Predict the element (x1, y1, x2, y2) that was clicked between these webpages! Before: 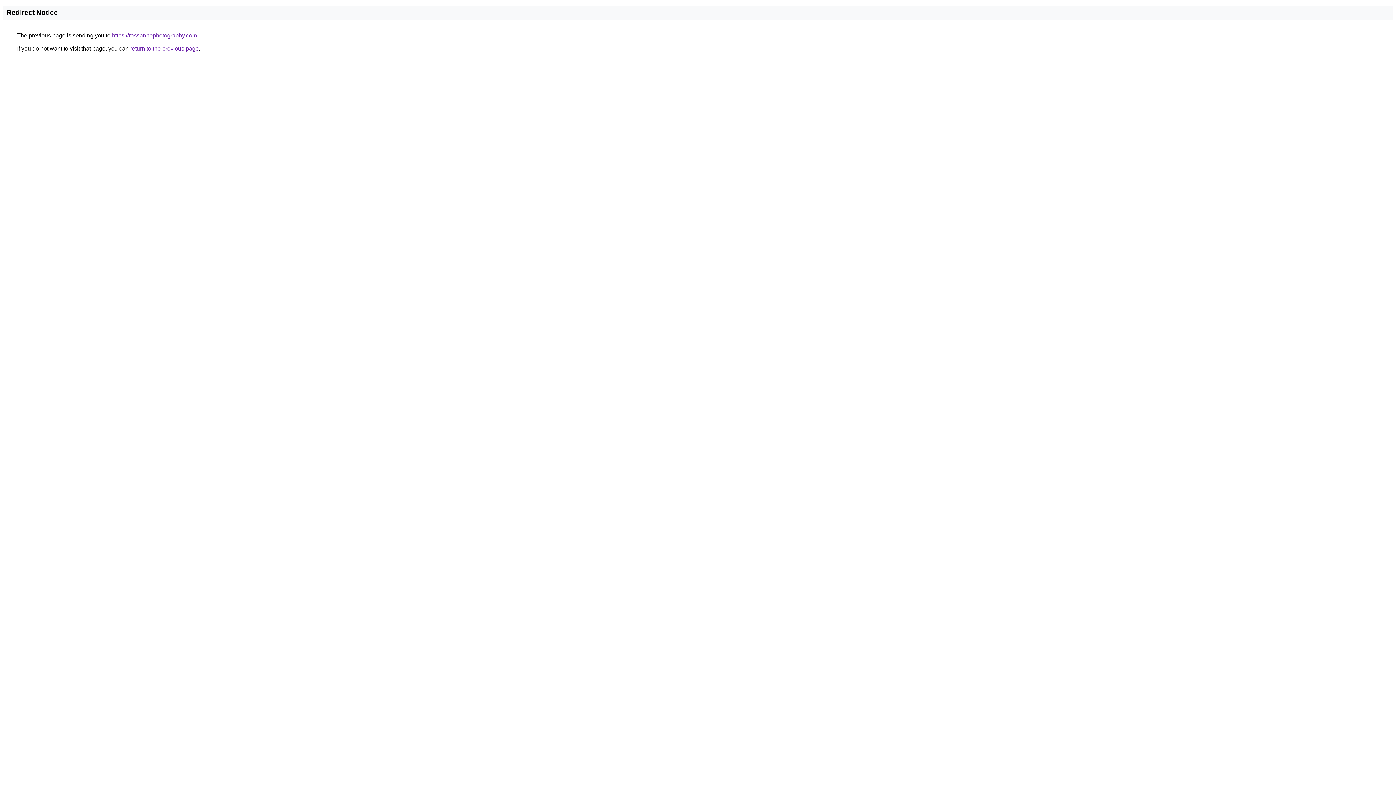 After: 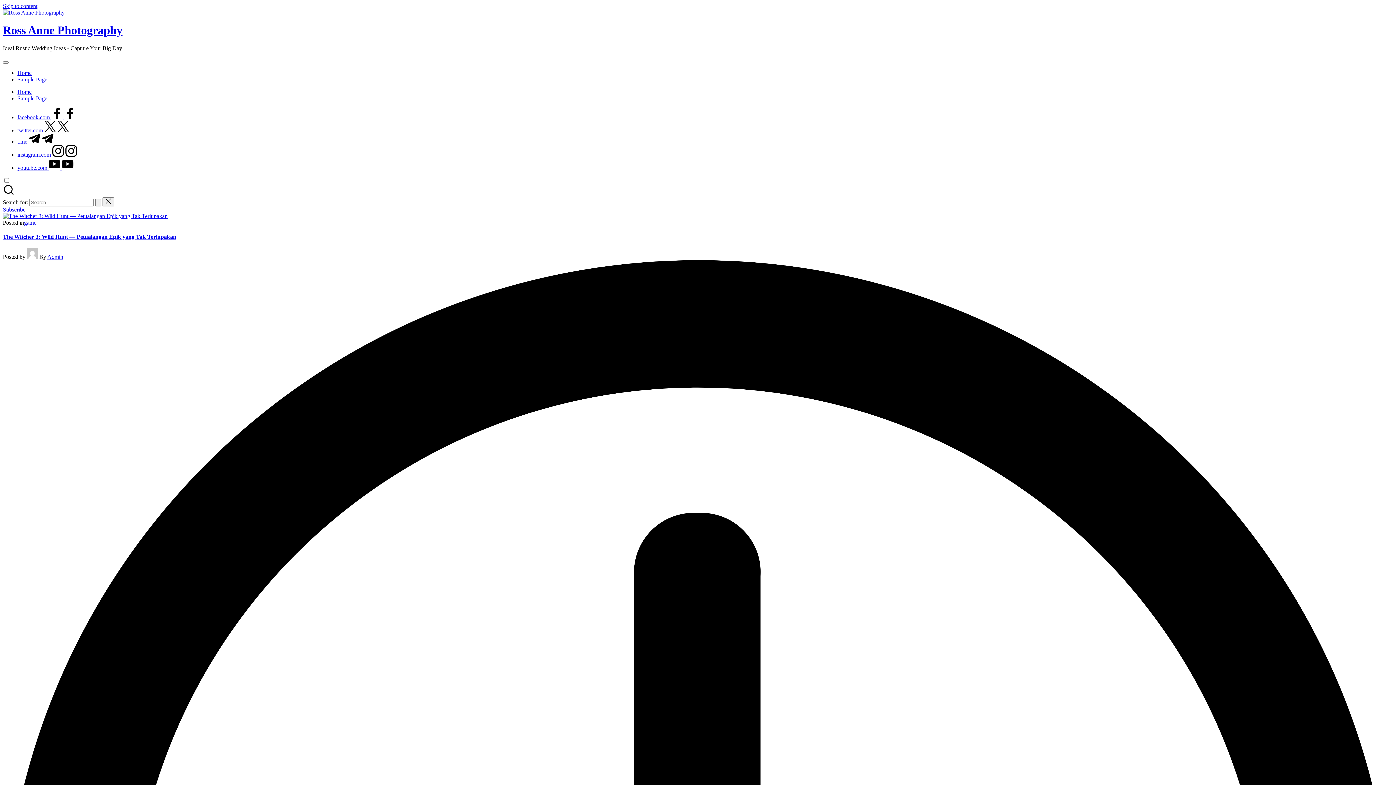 Action: label: https://rossannephotography.com bbox: (112, 32, 197, 38)